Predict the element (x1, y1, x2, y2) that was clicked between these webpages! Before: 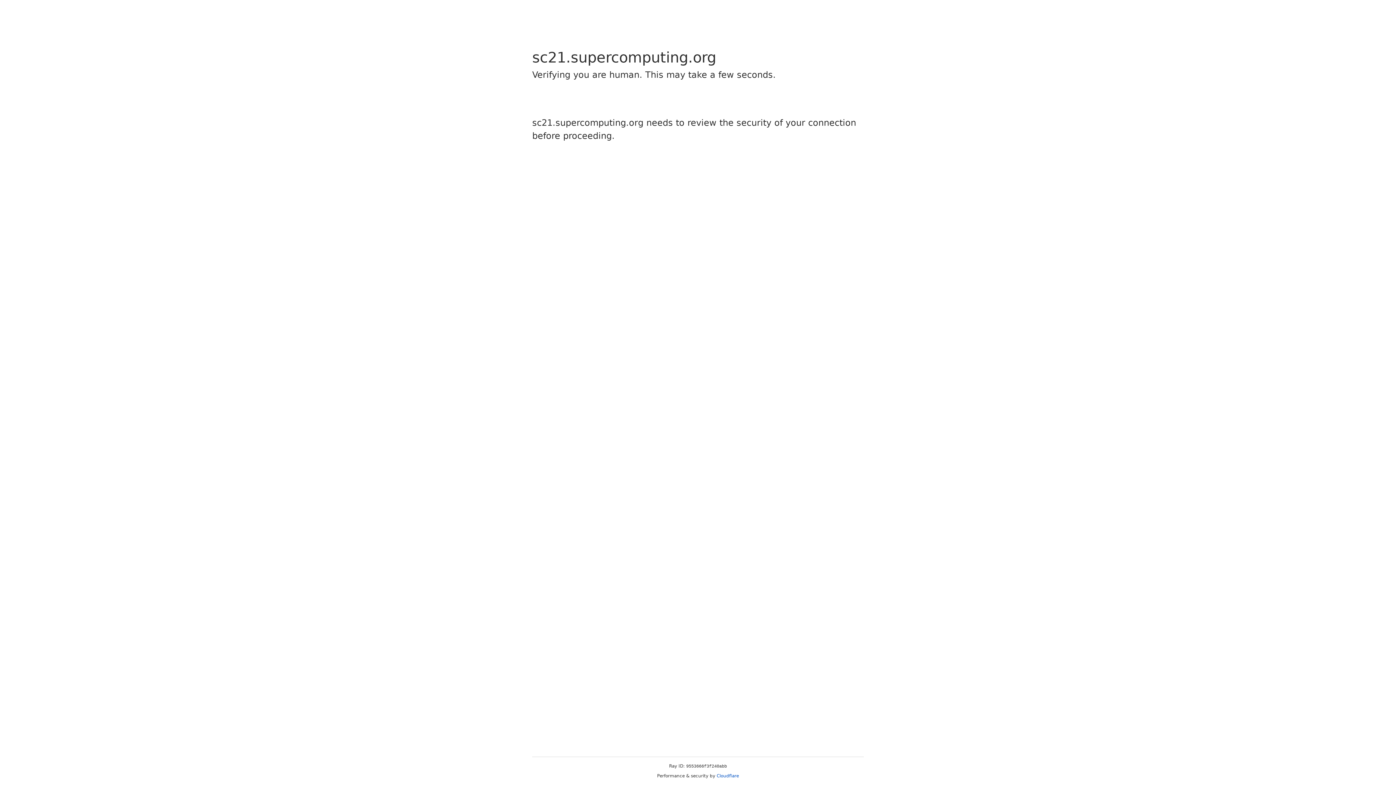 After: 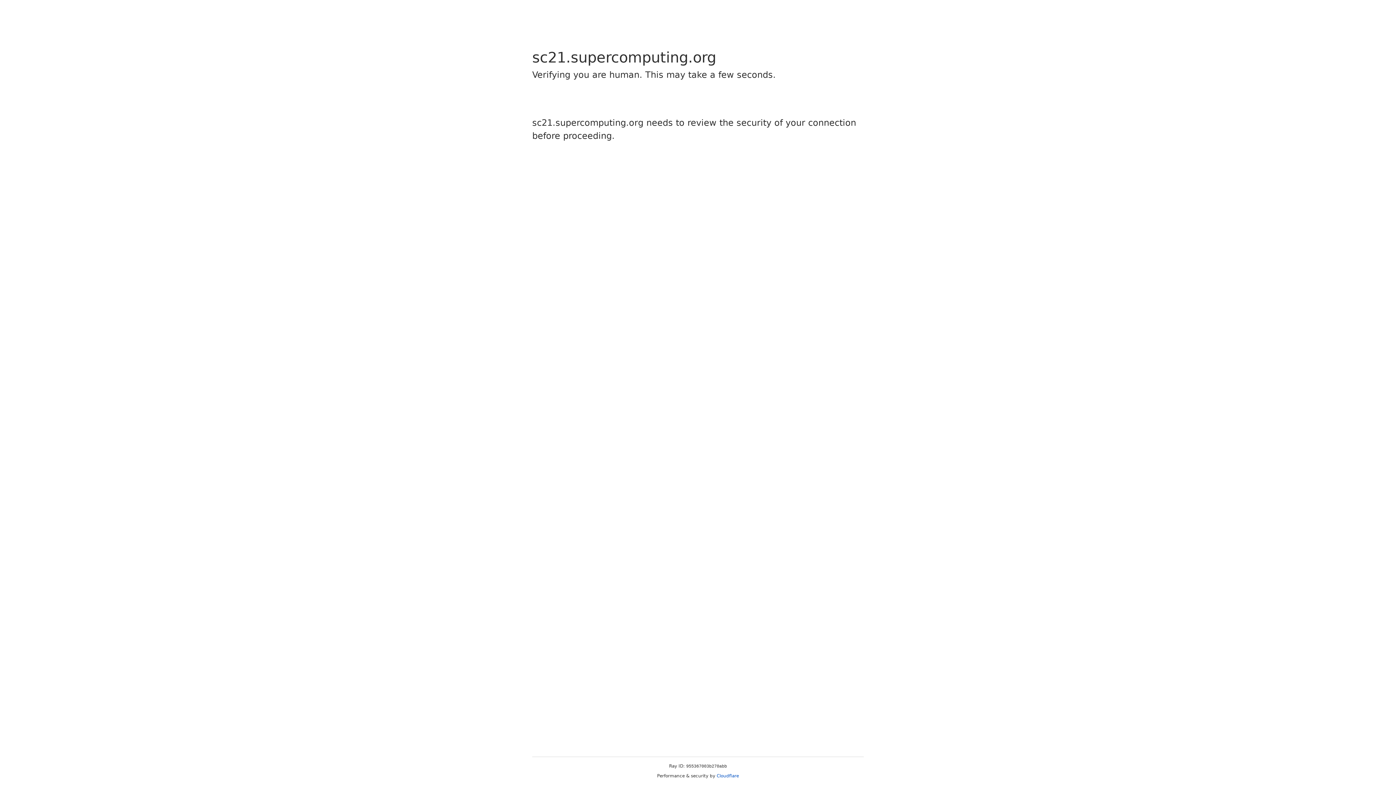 Action: label: Cloudflare bbox: (716, 773, 739, 778)